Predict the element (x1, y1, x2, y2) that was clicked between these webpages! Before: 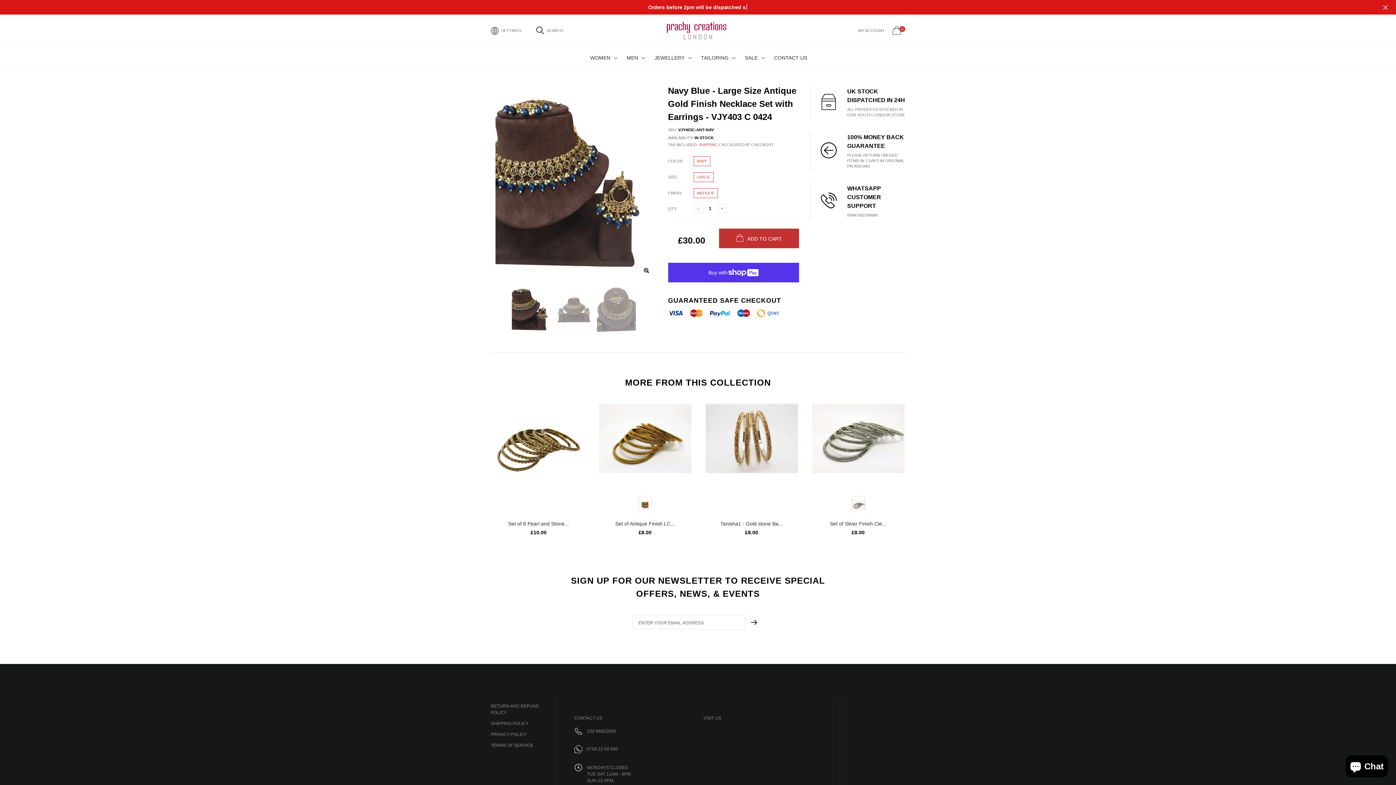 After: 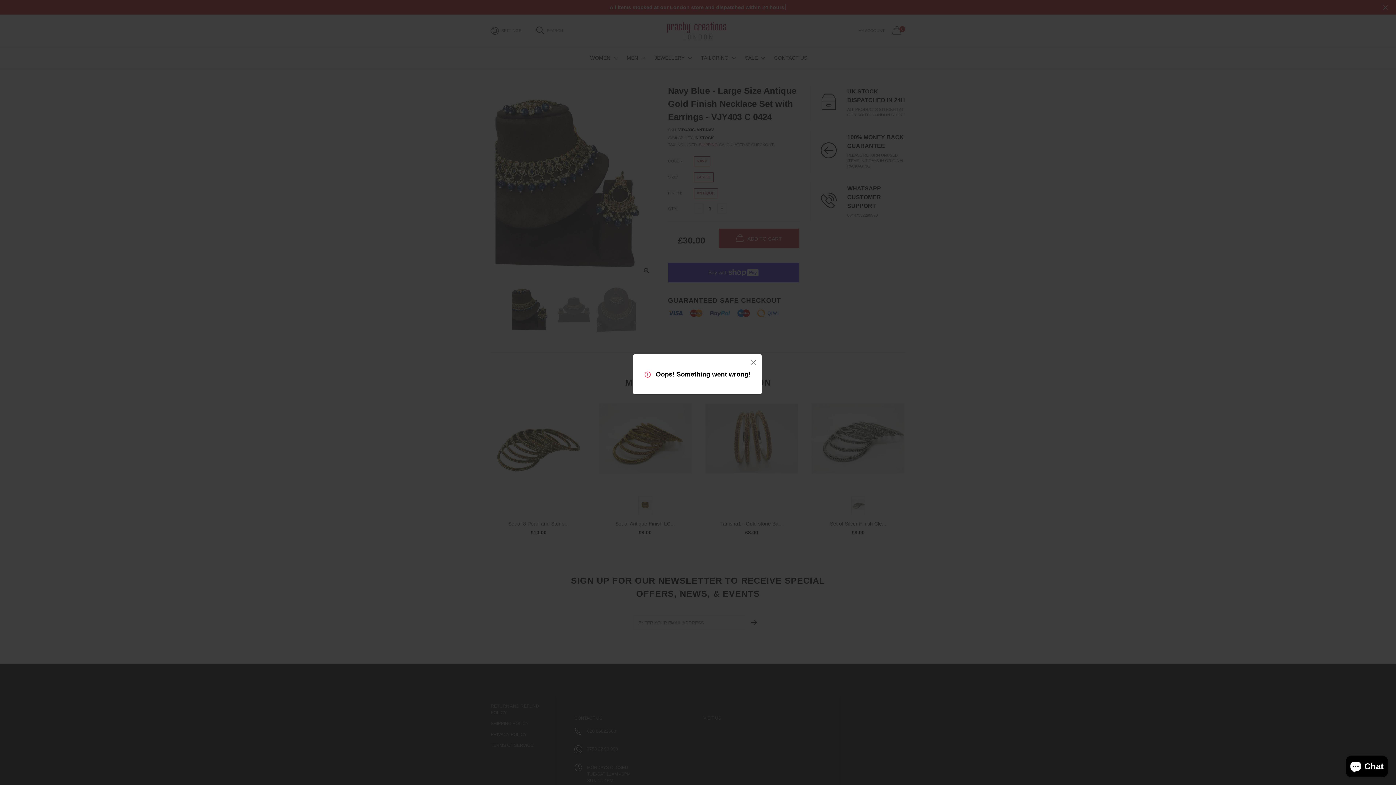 Action: bbox: (719, 228, 799, 248) label: ADDED TO CART
ADD TO CART